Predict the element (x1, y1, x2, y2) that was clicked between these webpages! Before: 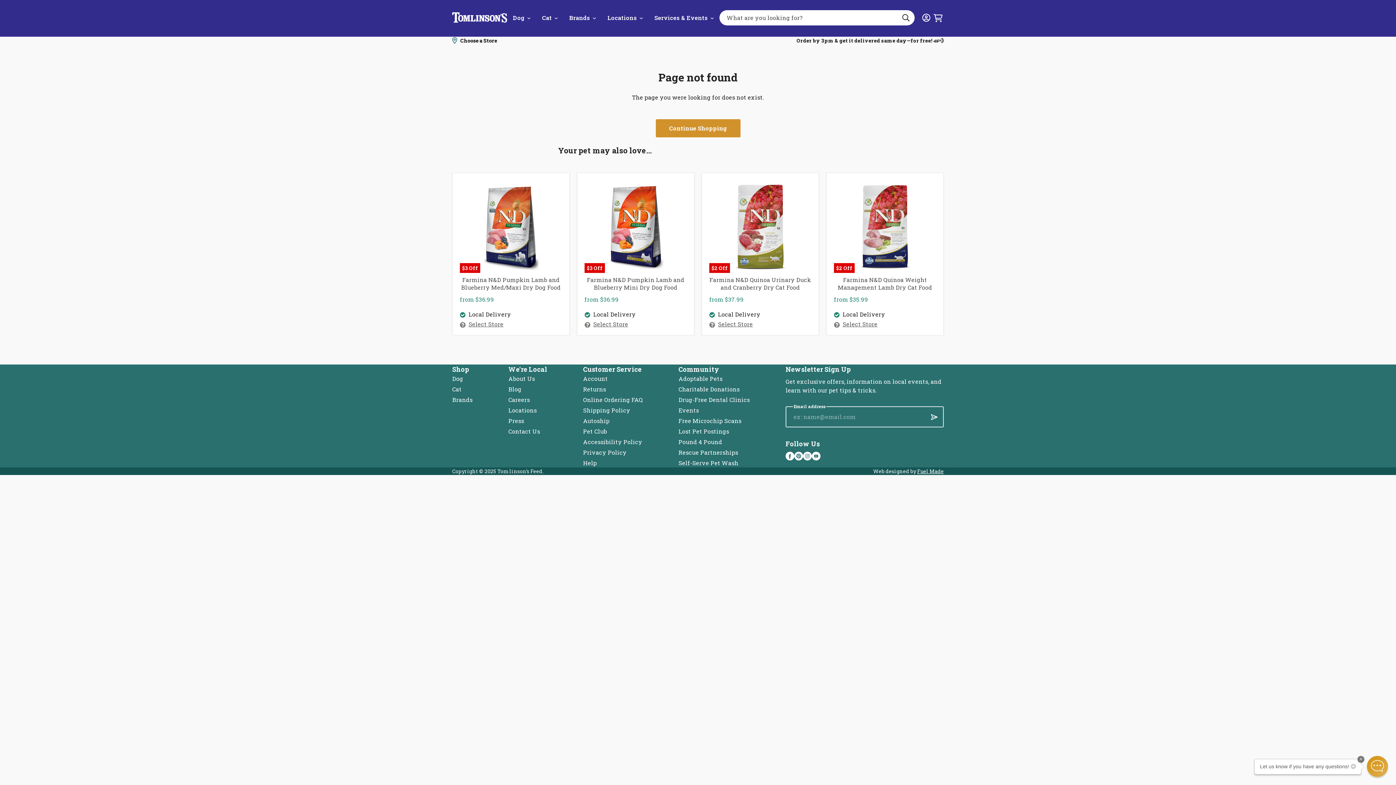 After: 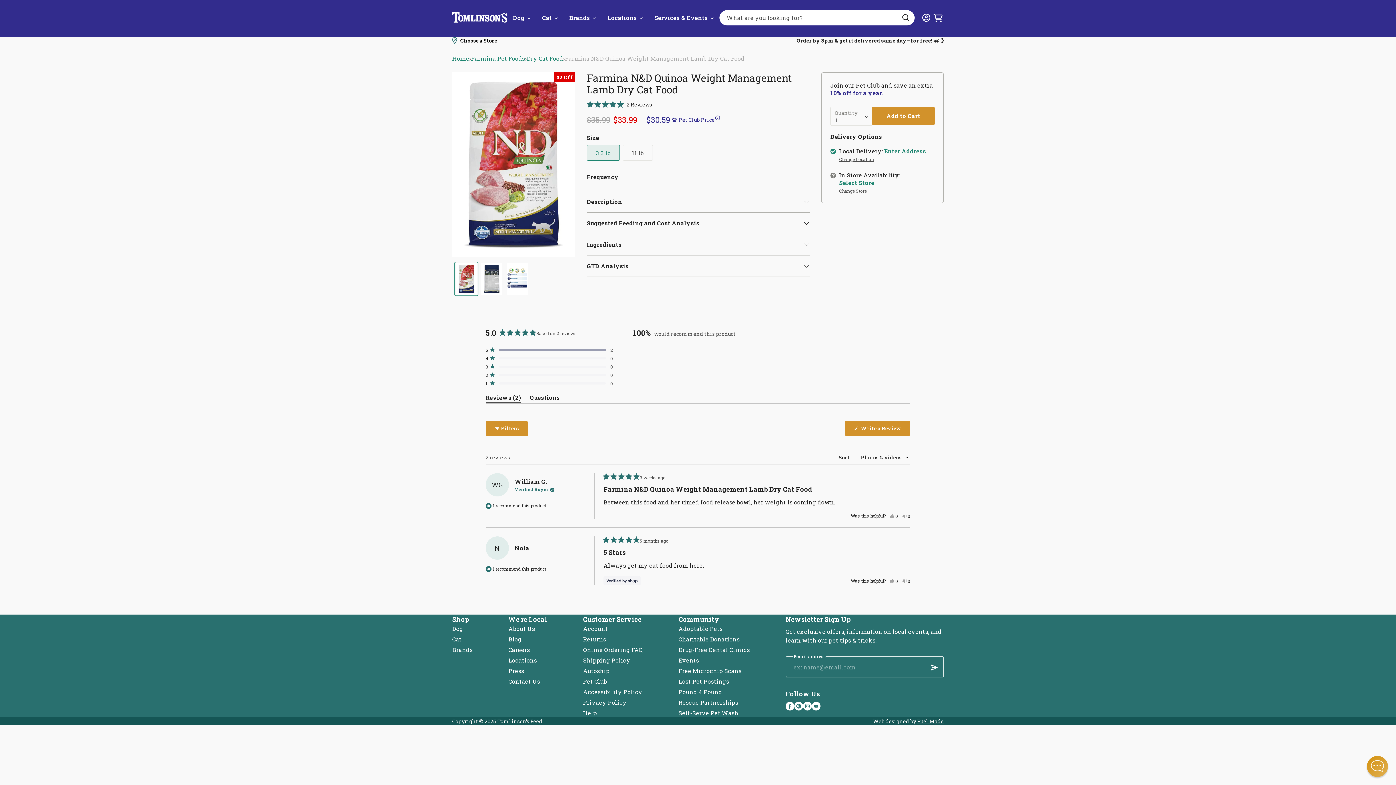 Action: bbox: (854, 180, 916, 273)